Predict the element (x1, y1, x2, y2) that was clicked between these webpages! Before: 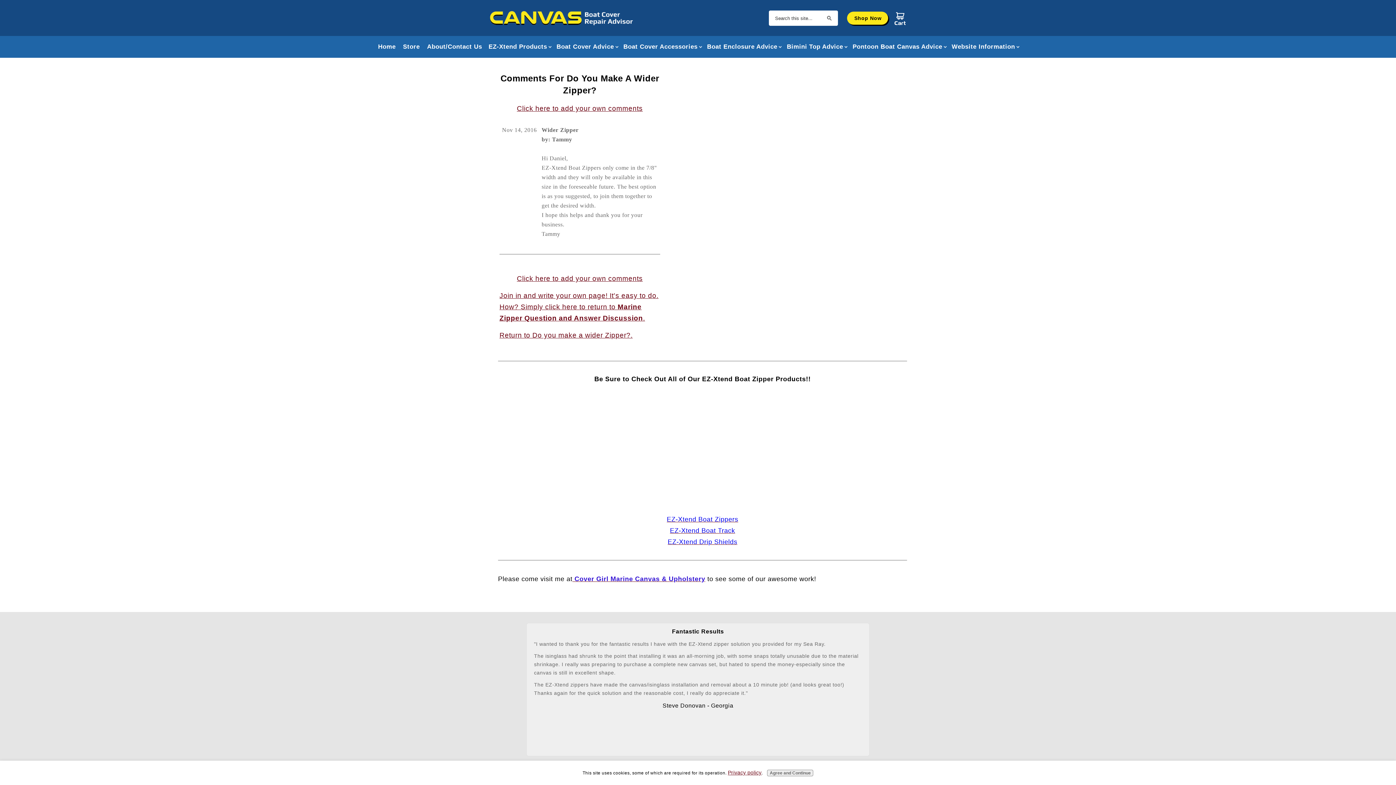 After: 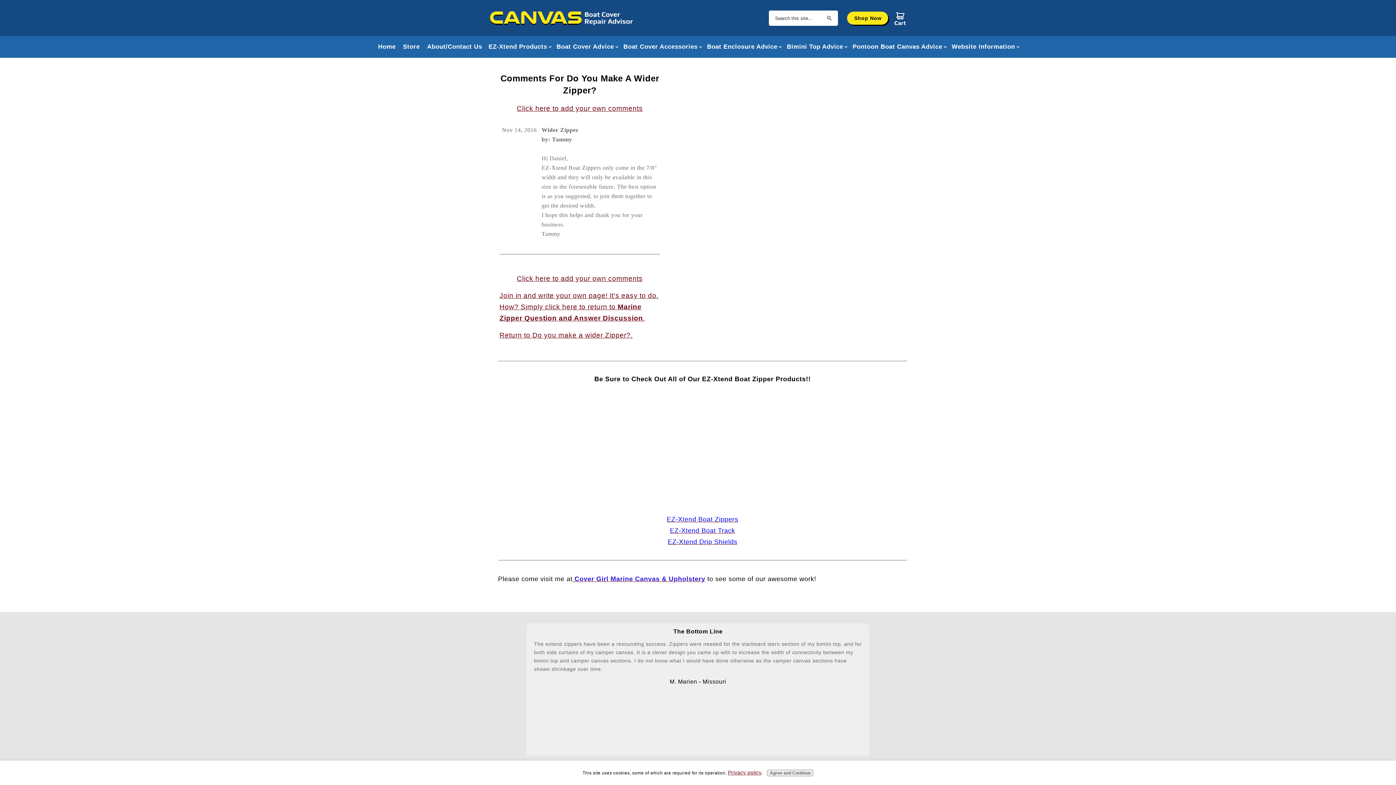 Action: bbox: (670, 526, 735, 534) label: EZ-Xtend Boat Track